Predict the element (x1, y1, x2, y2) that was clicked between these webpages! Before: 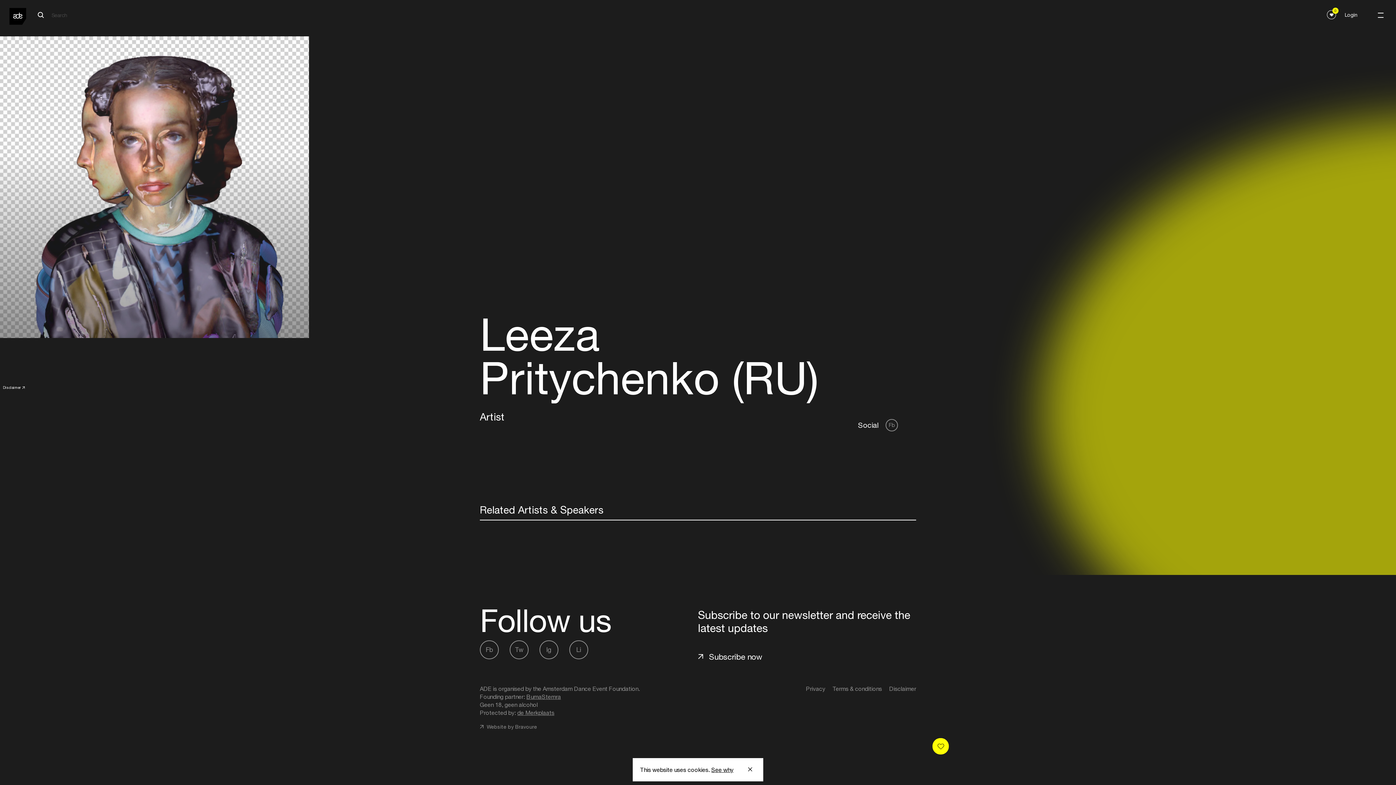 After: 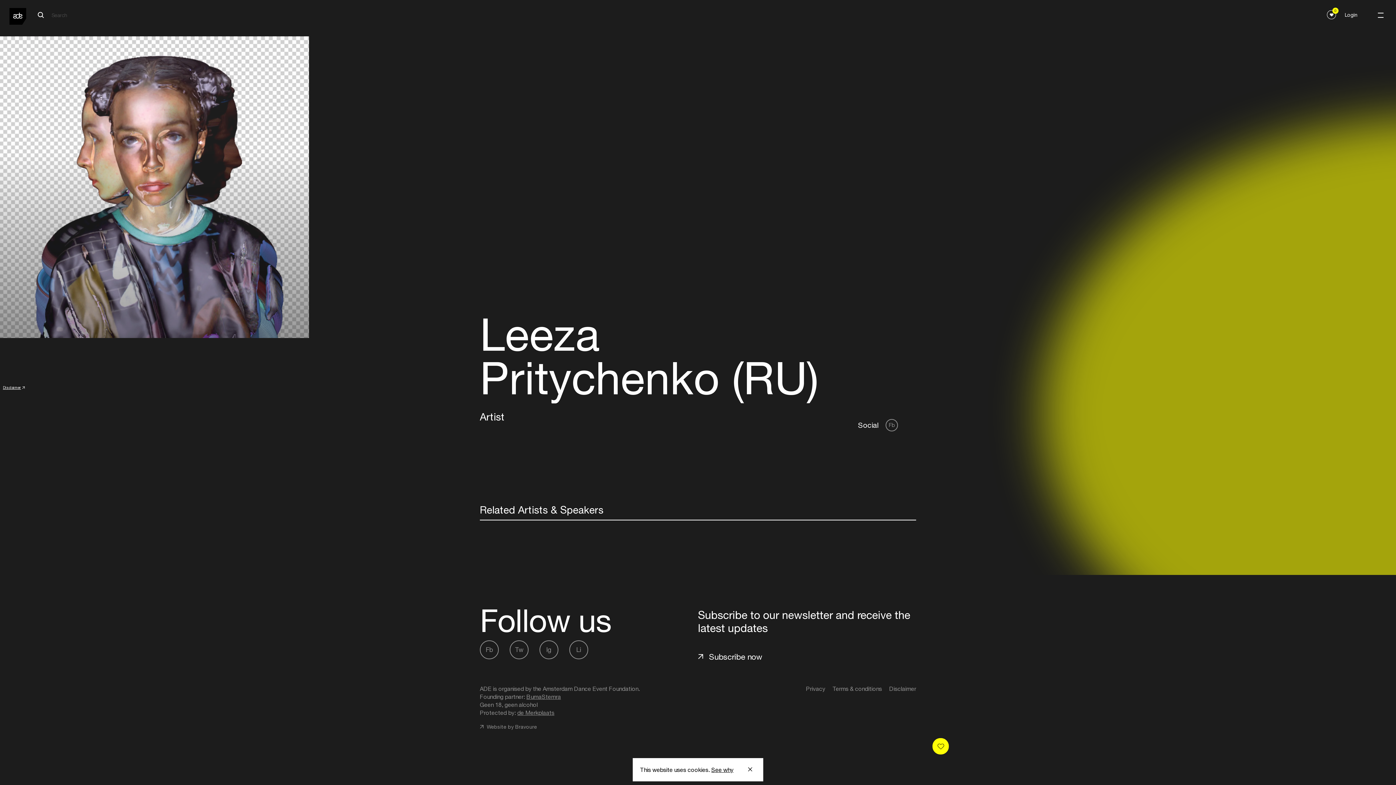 Action: label: Disclaimer bbox: (2, 385, 24, 389)